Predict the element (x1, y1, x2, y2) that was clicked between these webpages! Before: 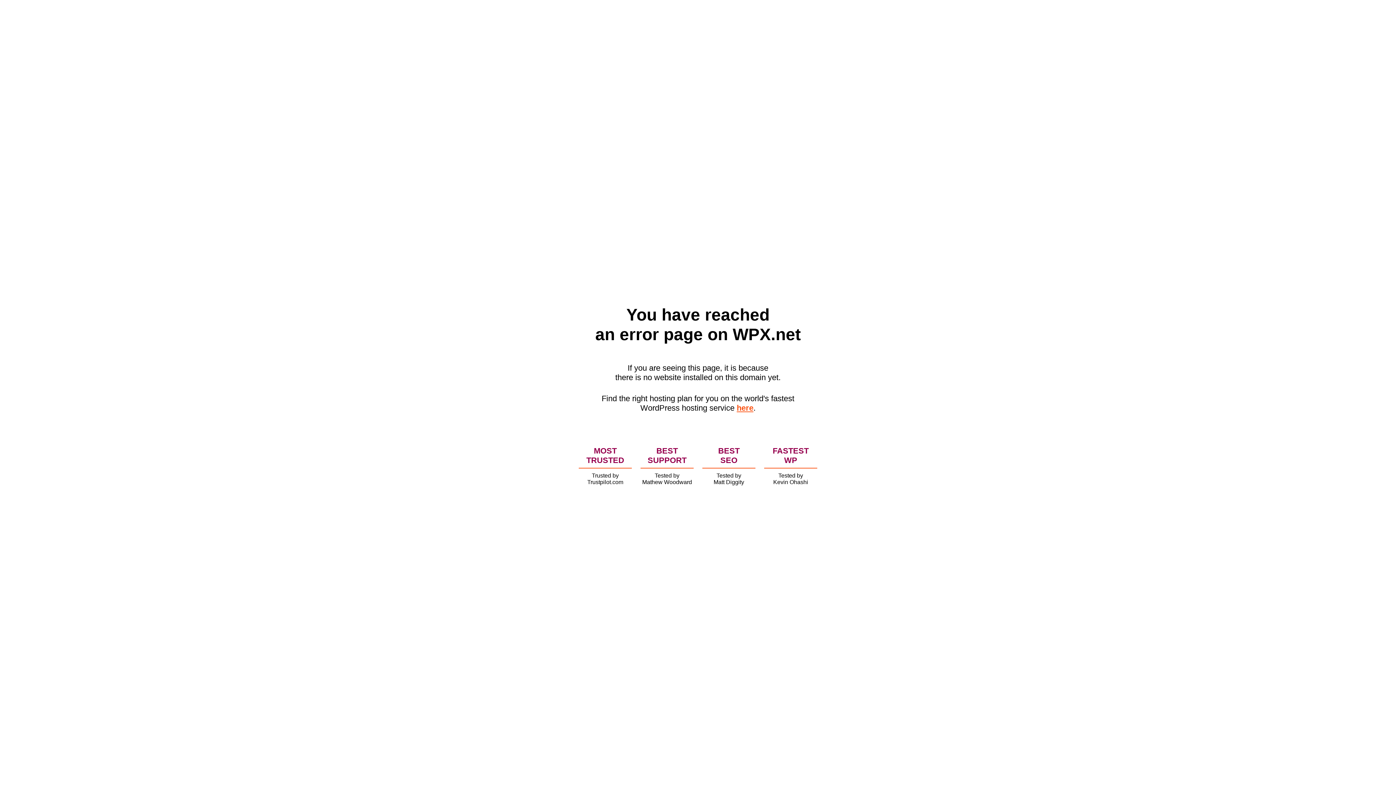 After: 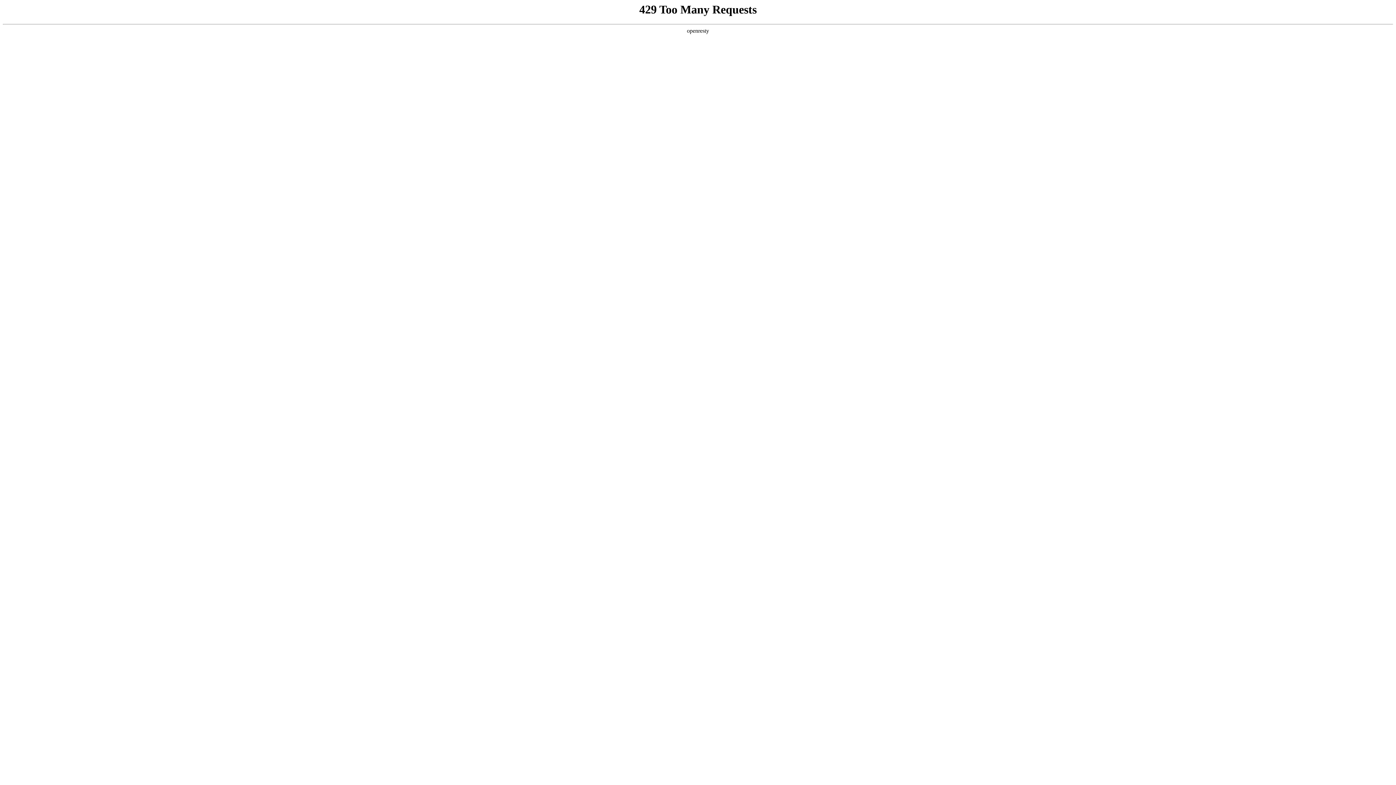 Action: label: here bbox: (736, 403, 753, 412)